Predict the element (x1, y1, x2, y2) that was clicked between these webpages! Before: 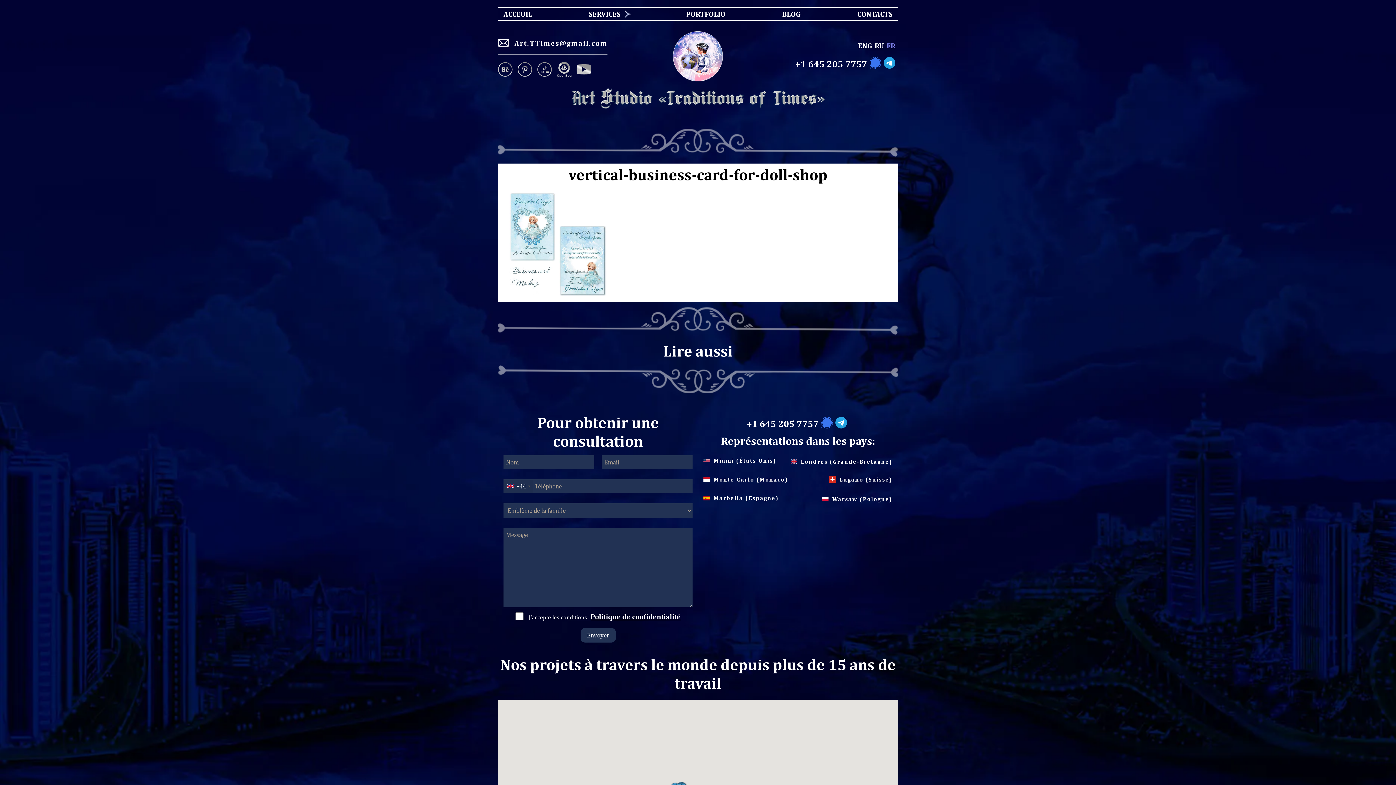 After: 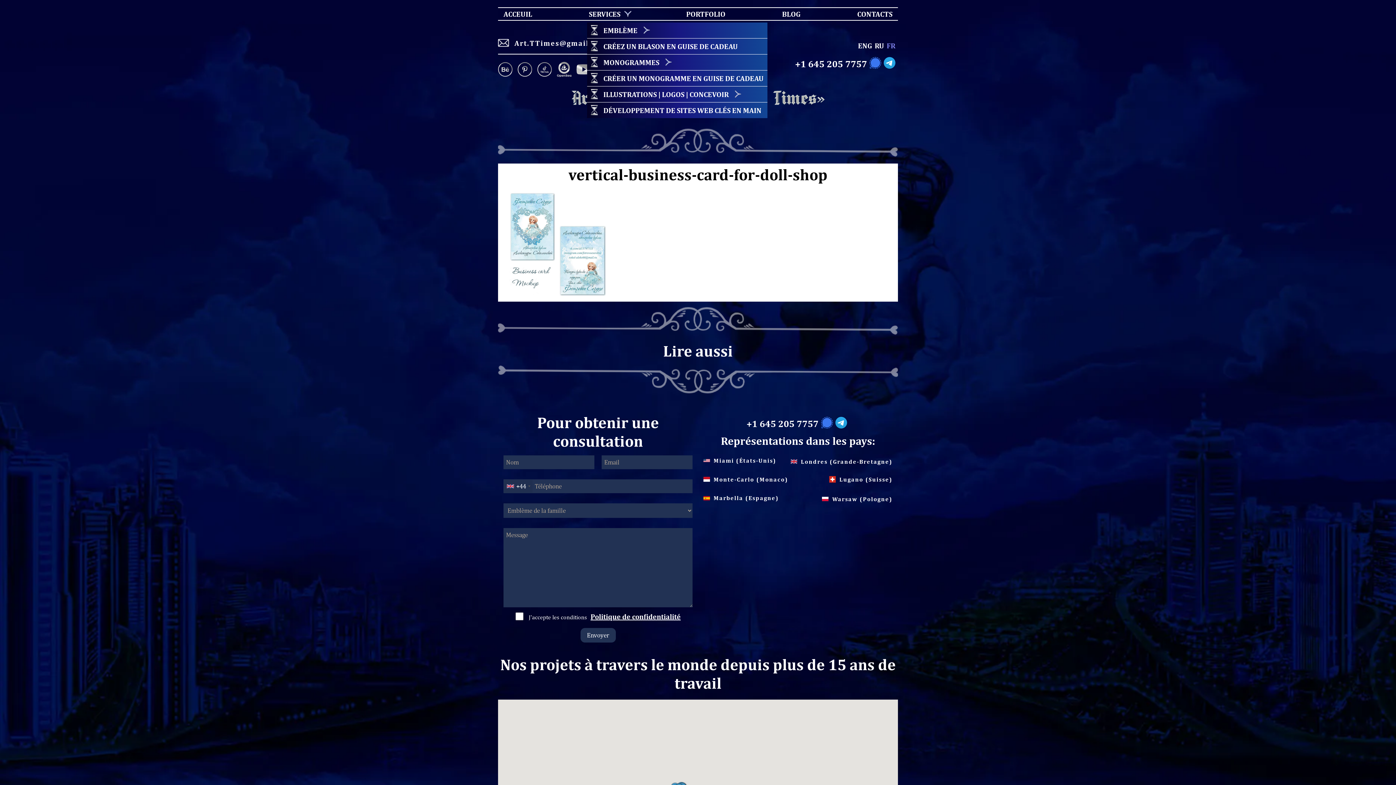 Action: label: SERVICES bbox: (587, 8, 622, 20)